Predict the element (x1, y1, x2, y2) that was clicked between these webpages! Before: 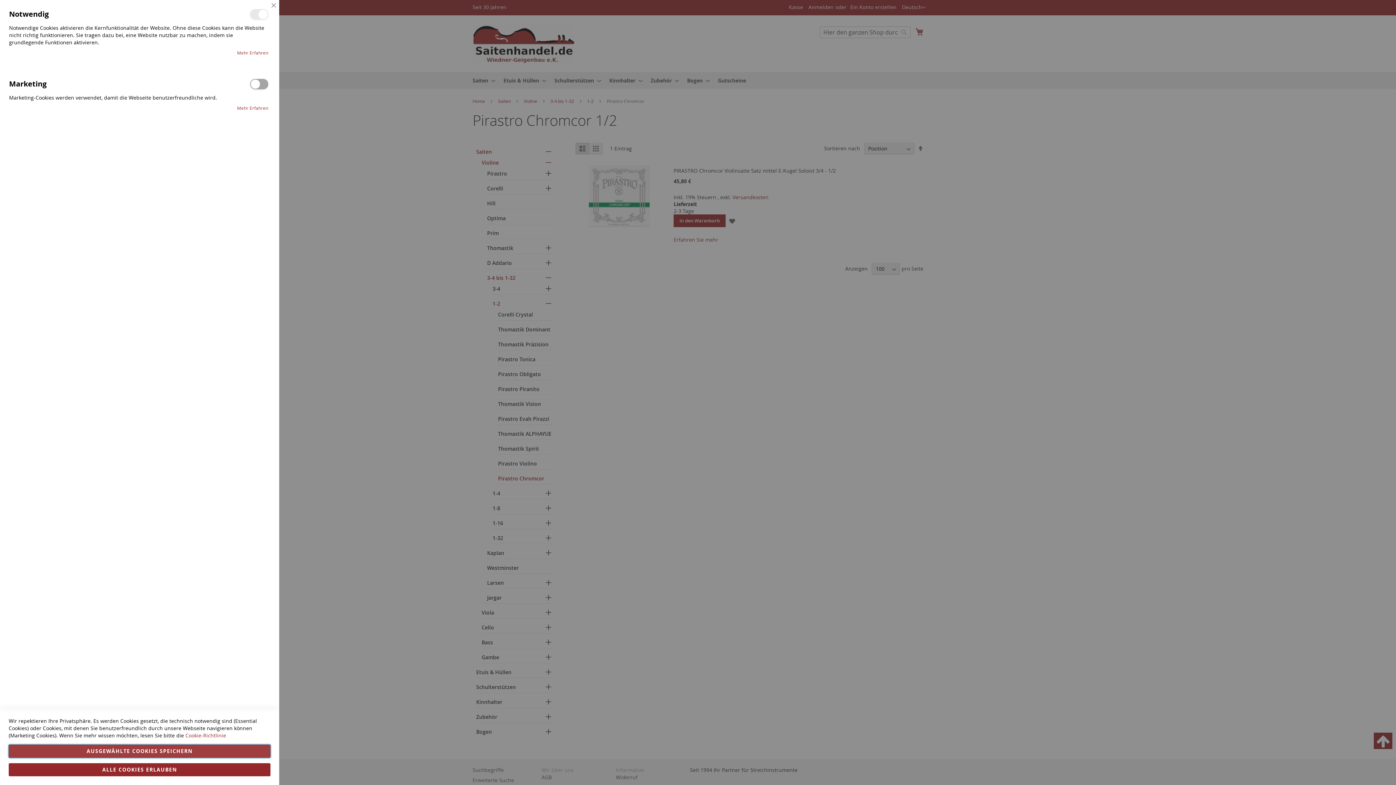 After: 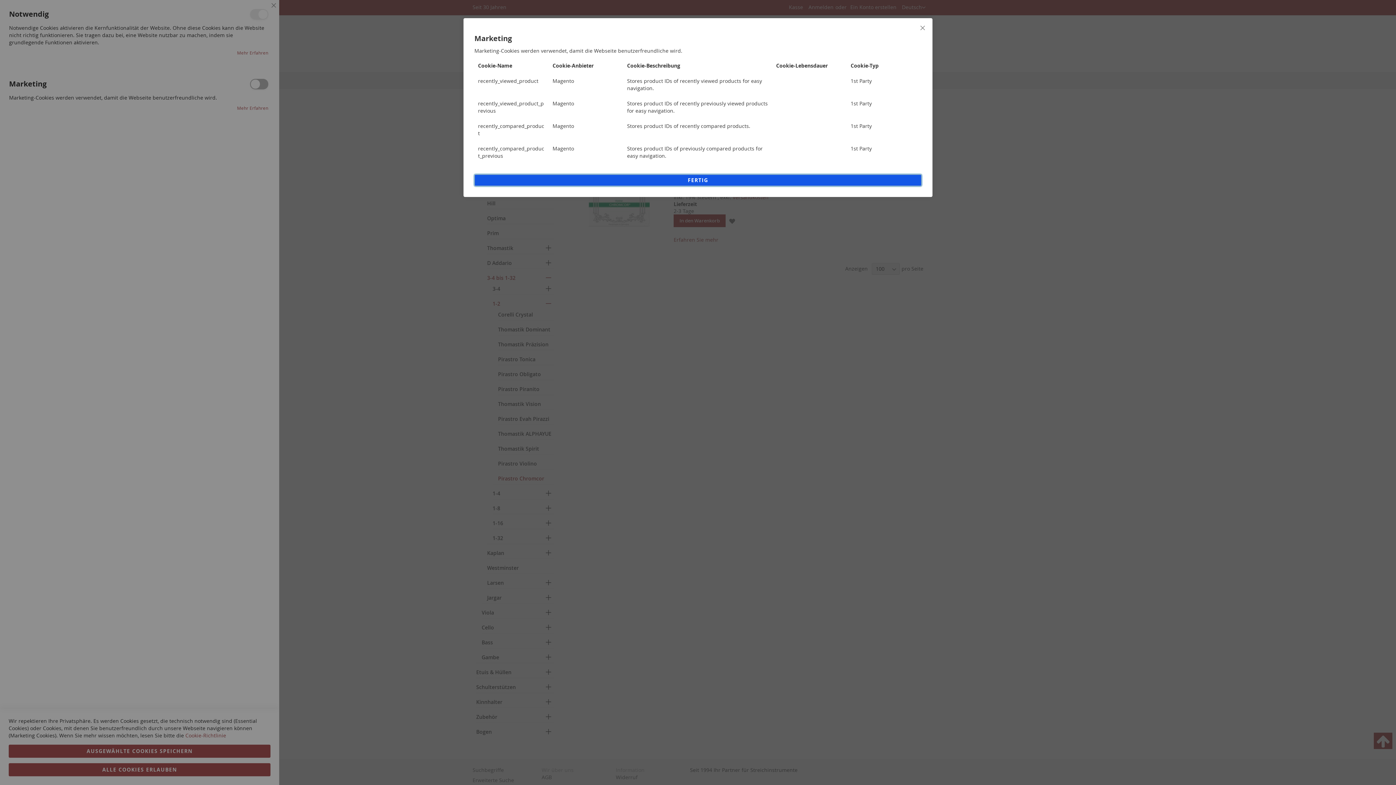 Action: bbox: (237, 105, 268, 111) label: Mehr erfahren